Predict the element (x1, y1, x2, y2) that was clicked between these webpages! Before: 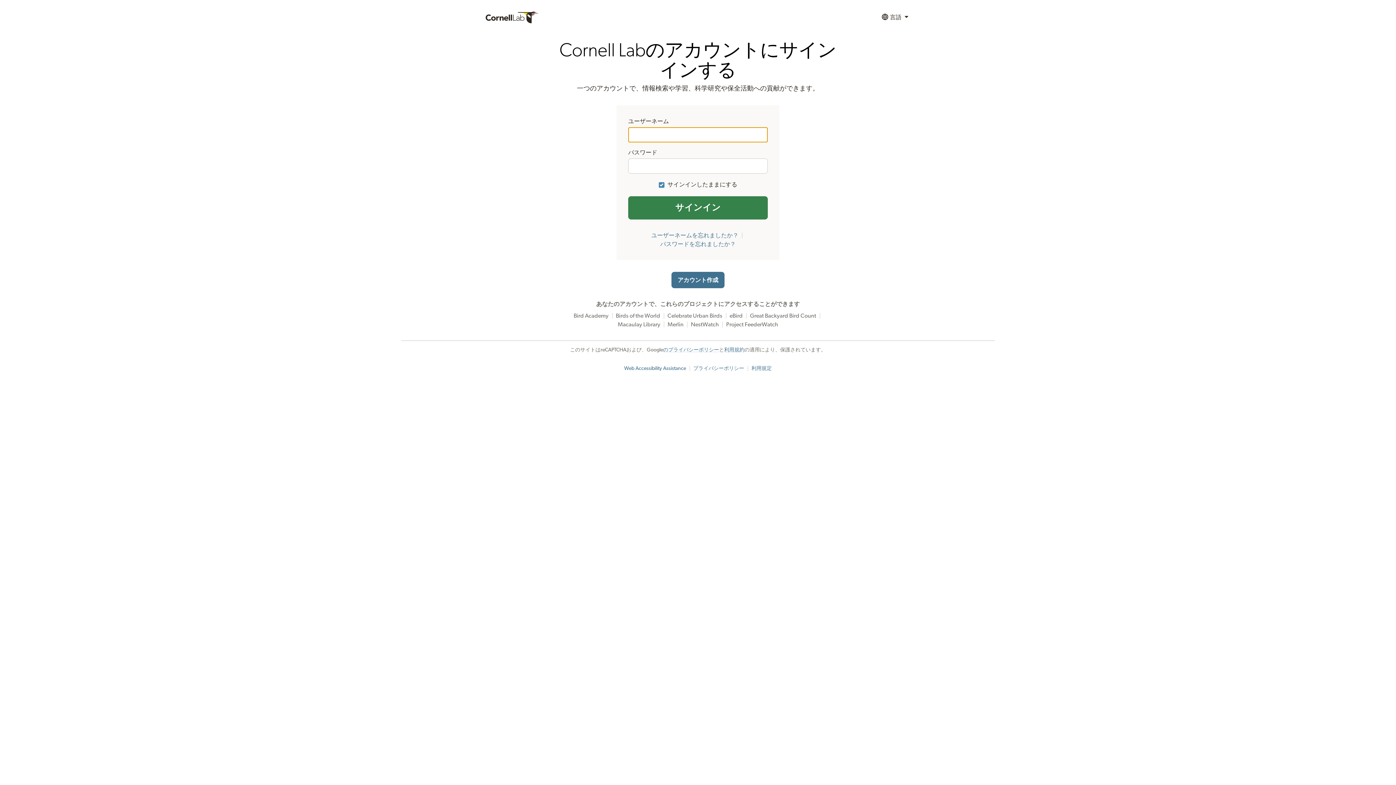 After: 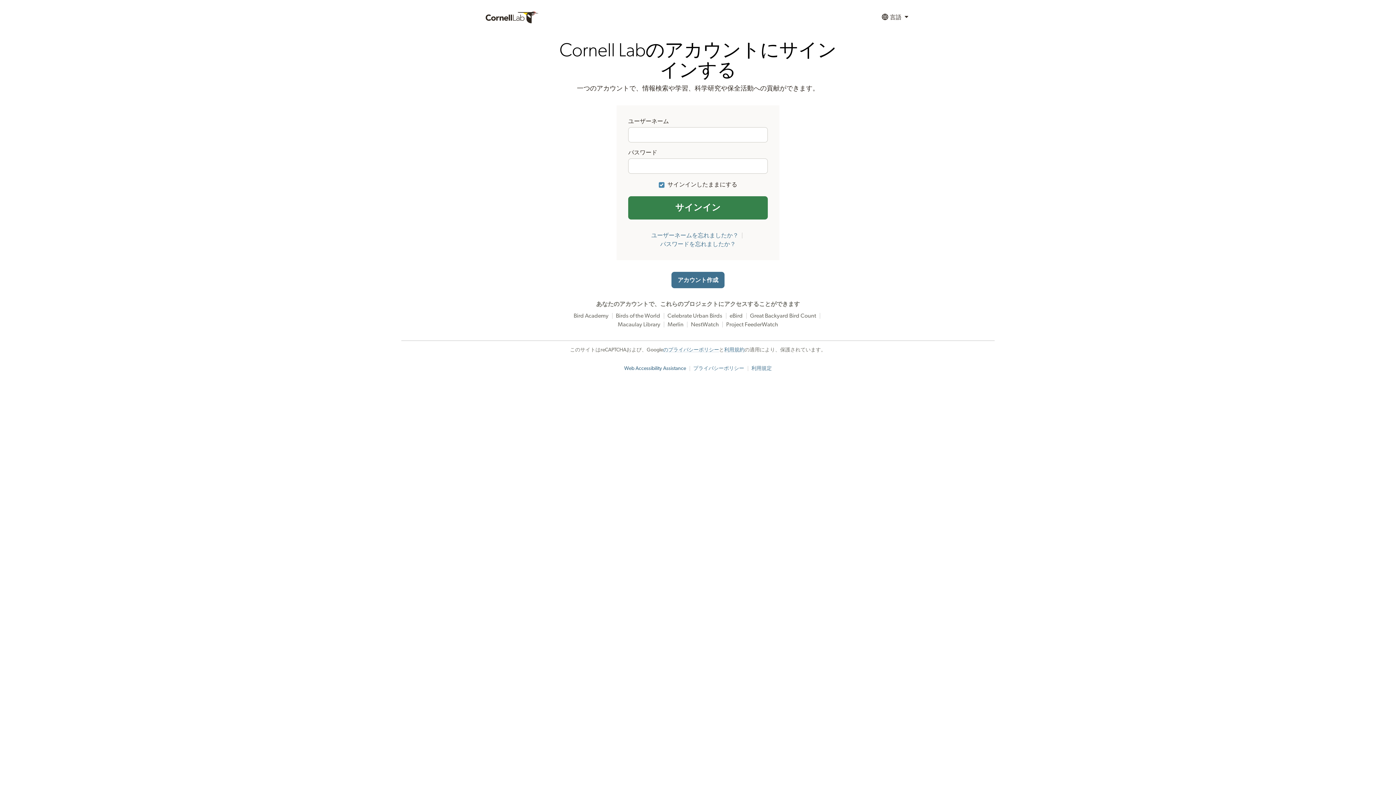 Action: bbox: (624, 366, 686, 371) label: Web Accessibility Assistance